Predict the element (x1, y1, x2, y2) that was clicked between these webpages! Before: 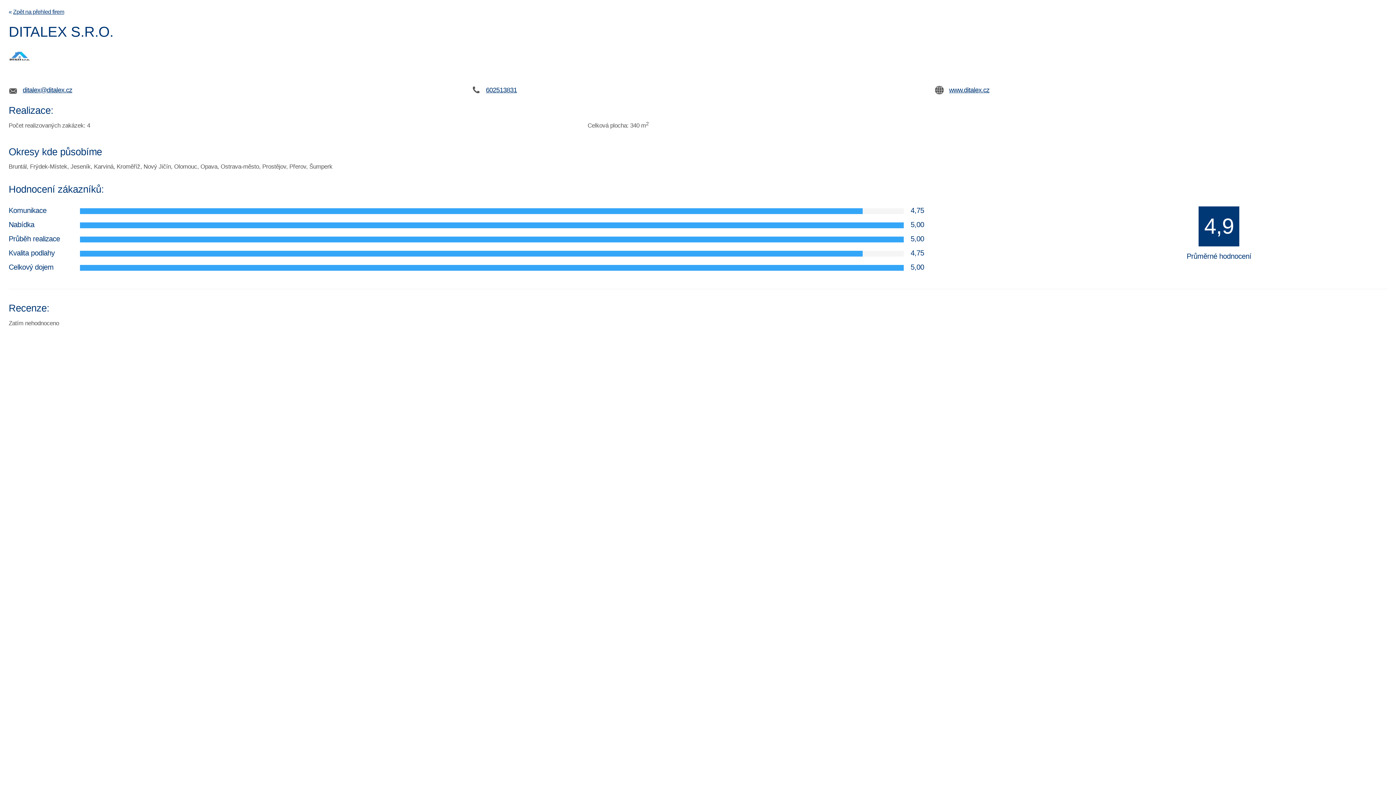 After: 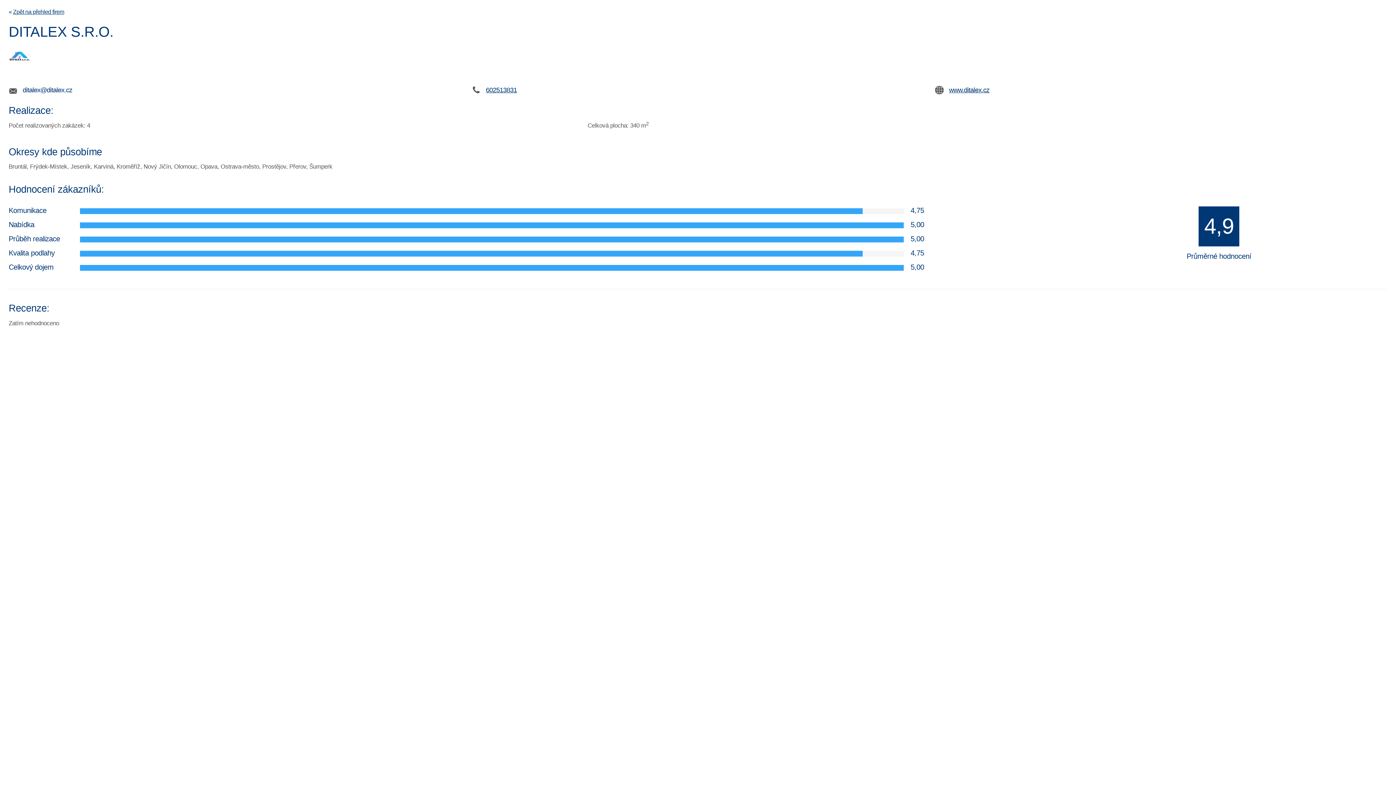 Action: label: ditalex@ditalex.cz bbox: (22, 86, 72, 93)